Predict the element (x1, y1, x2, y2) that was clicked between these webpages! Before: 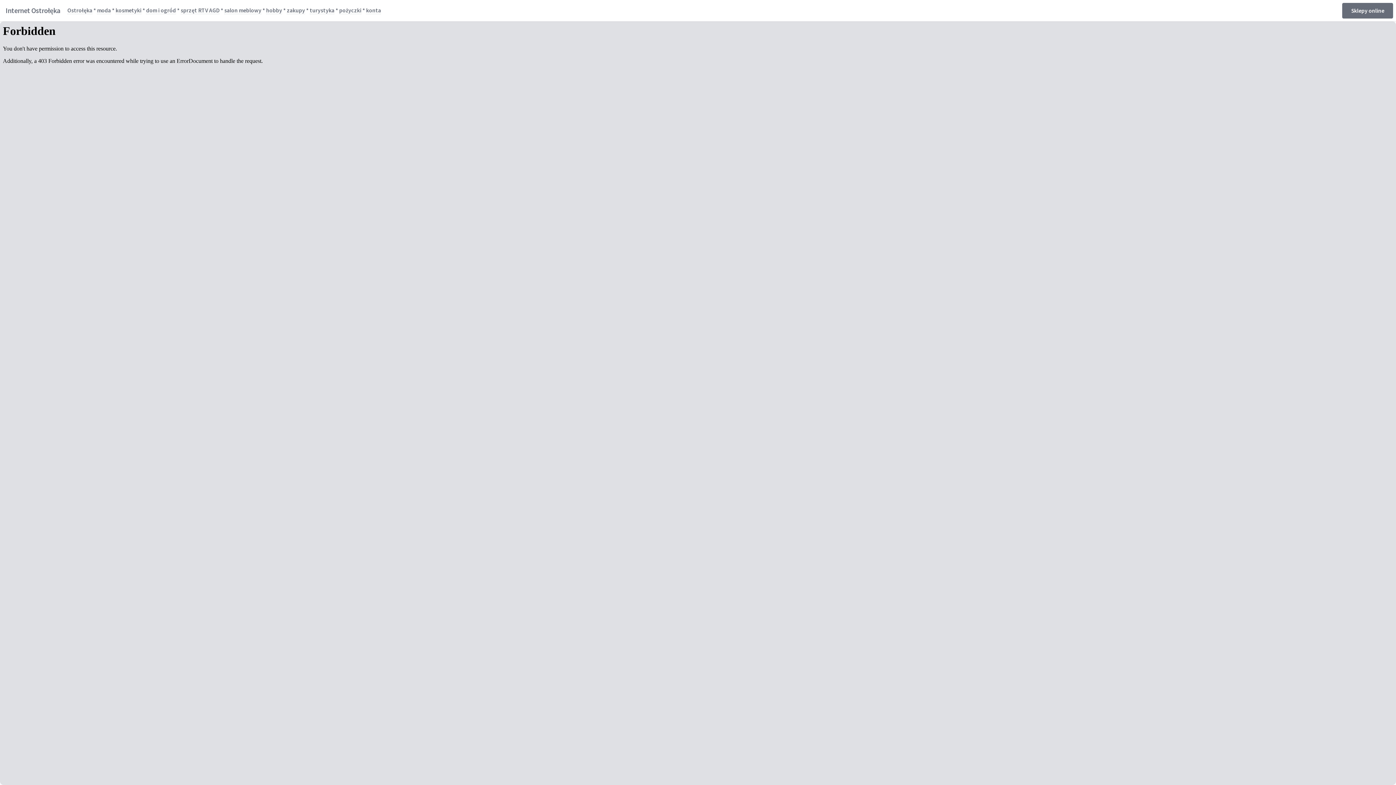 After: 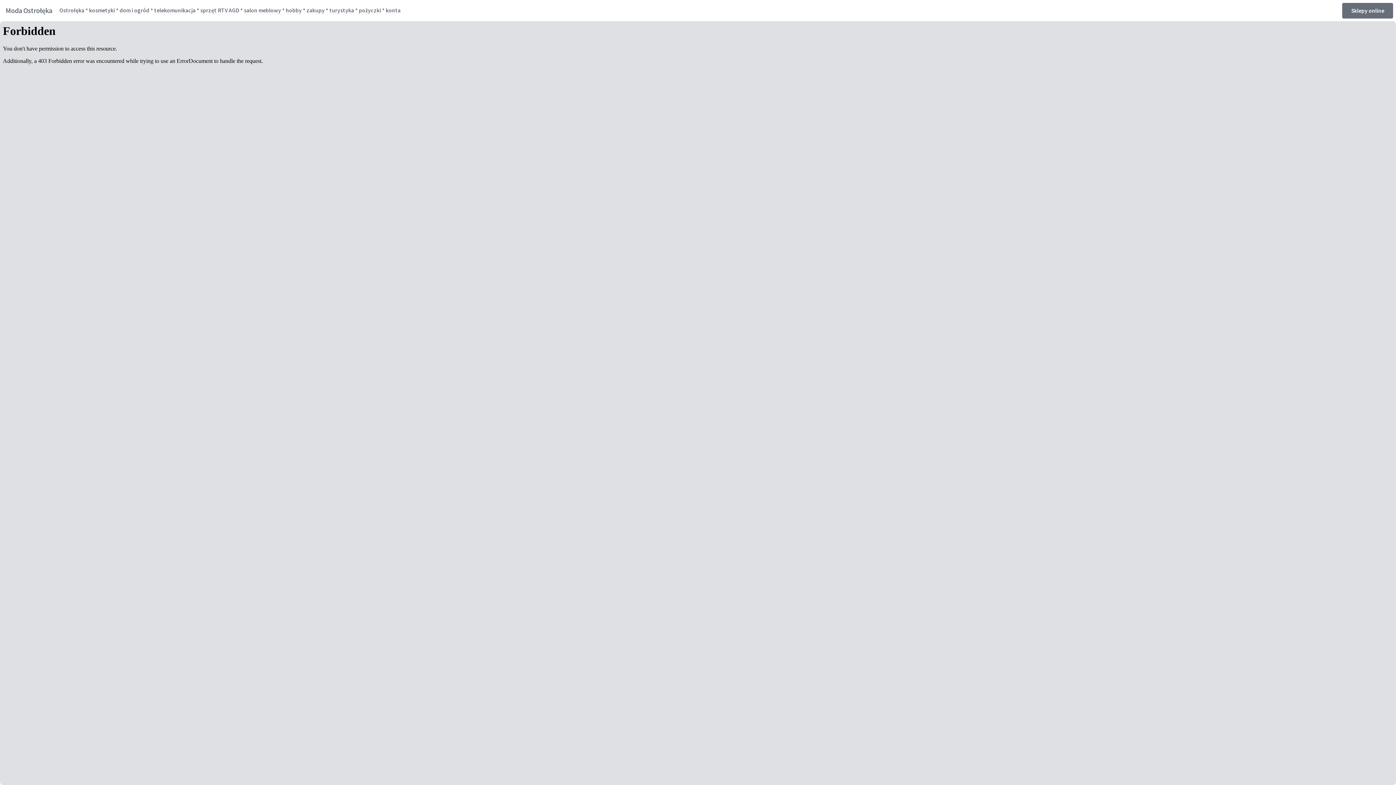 Action: label: moda bbox: (97, 6, 110, 14)